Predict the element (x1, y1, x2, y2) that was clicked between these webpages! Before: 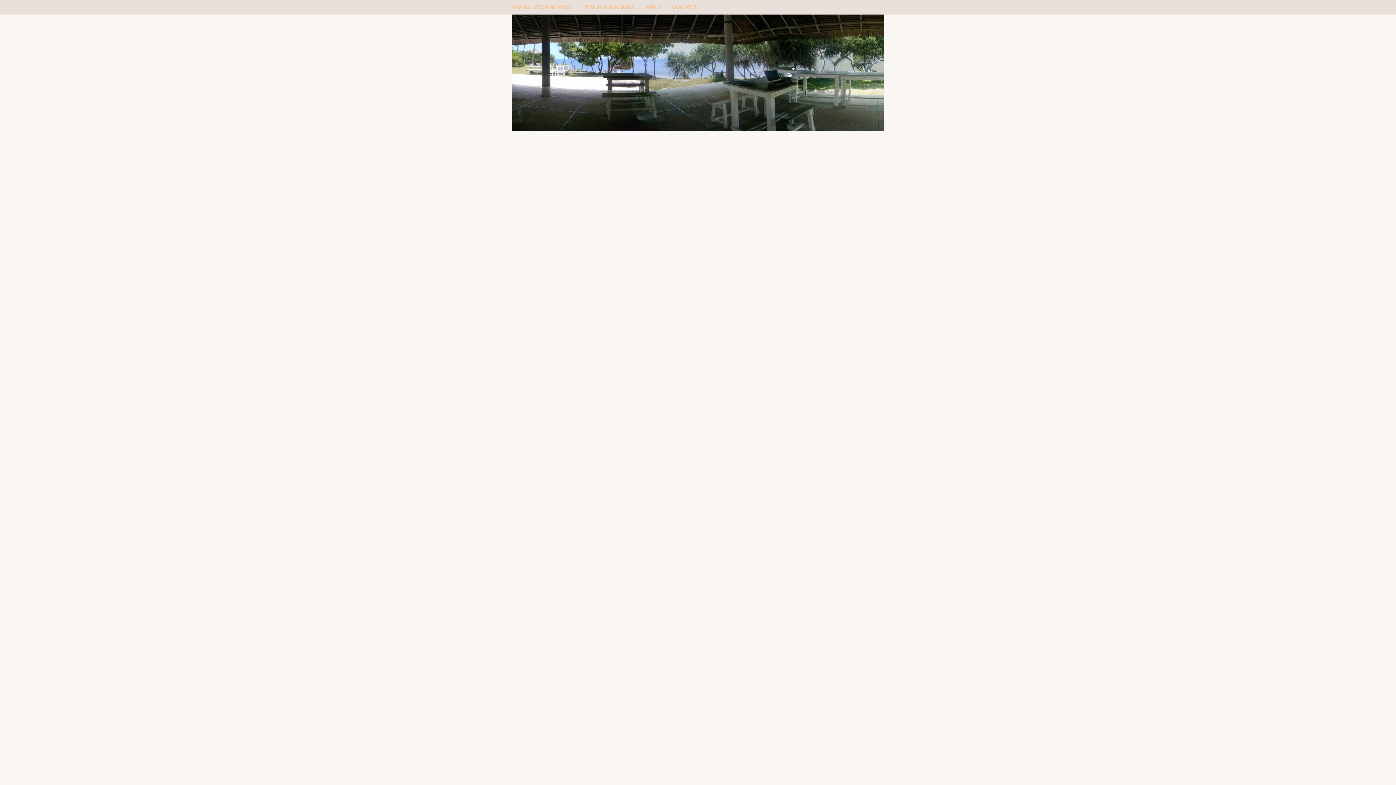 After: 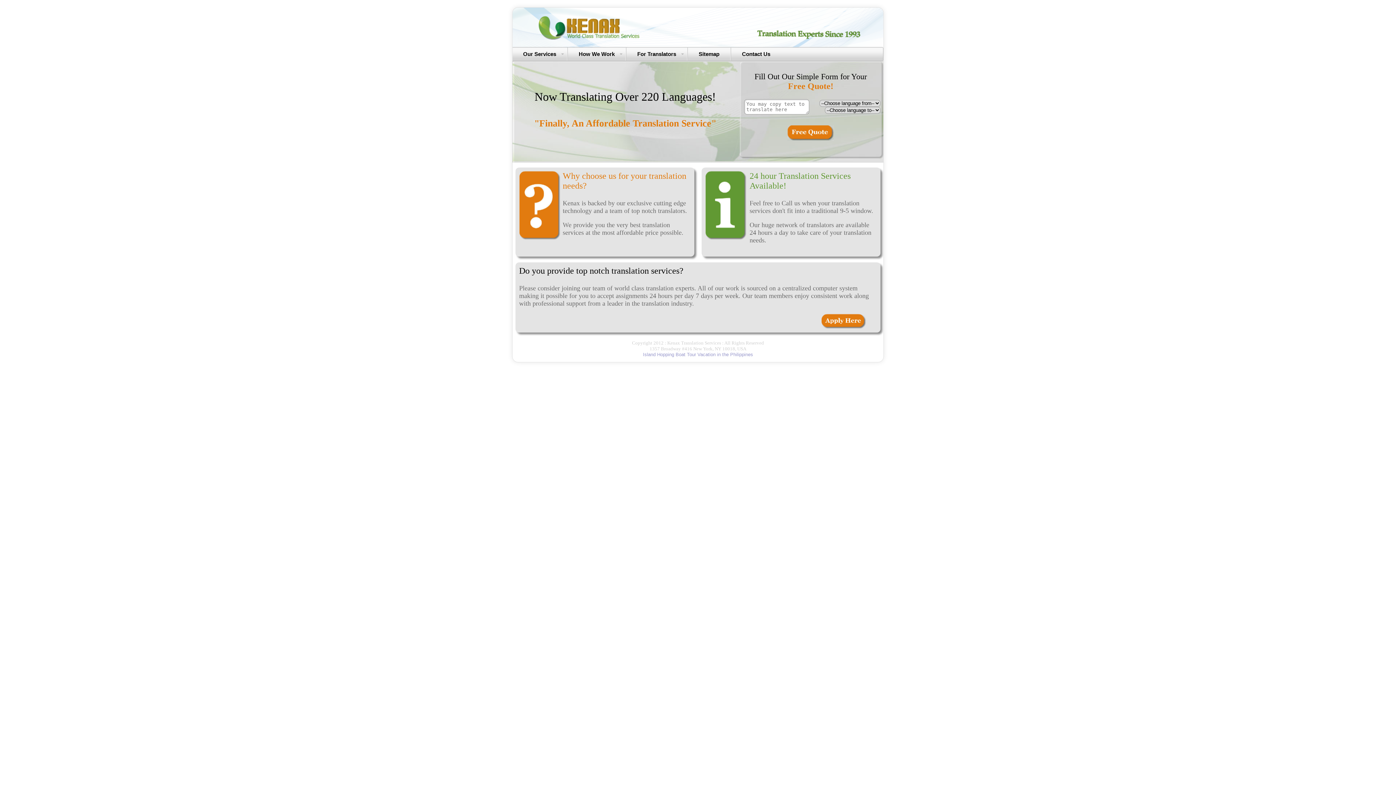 Action: bbox: (512, 0, 582, 14) label: TRANSLATION SERVICE